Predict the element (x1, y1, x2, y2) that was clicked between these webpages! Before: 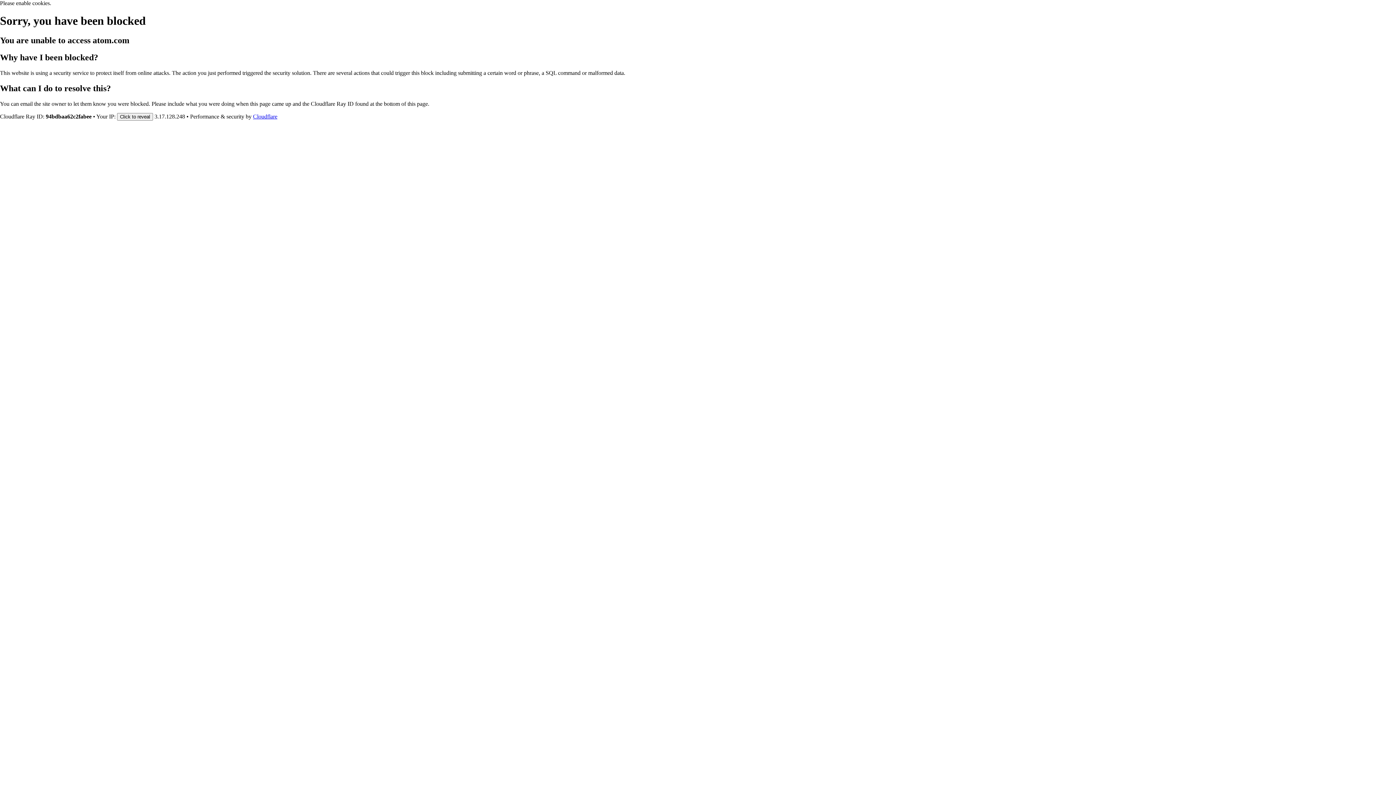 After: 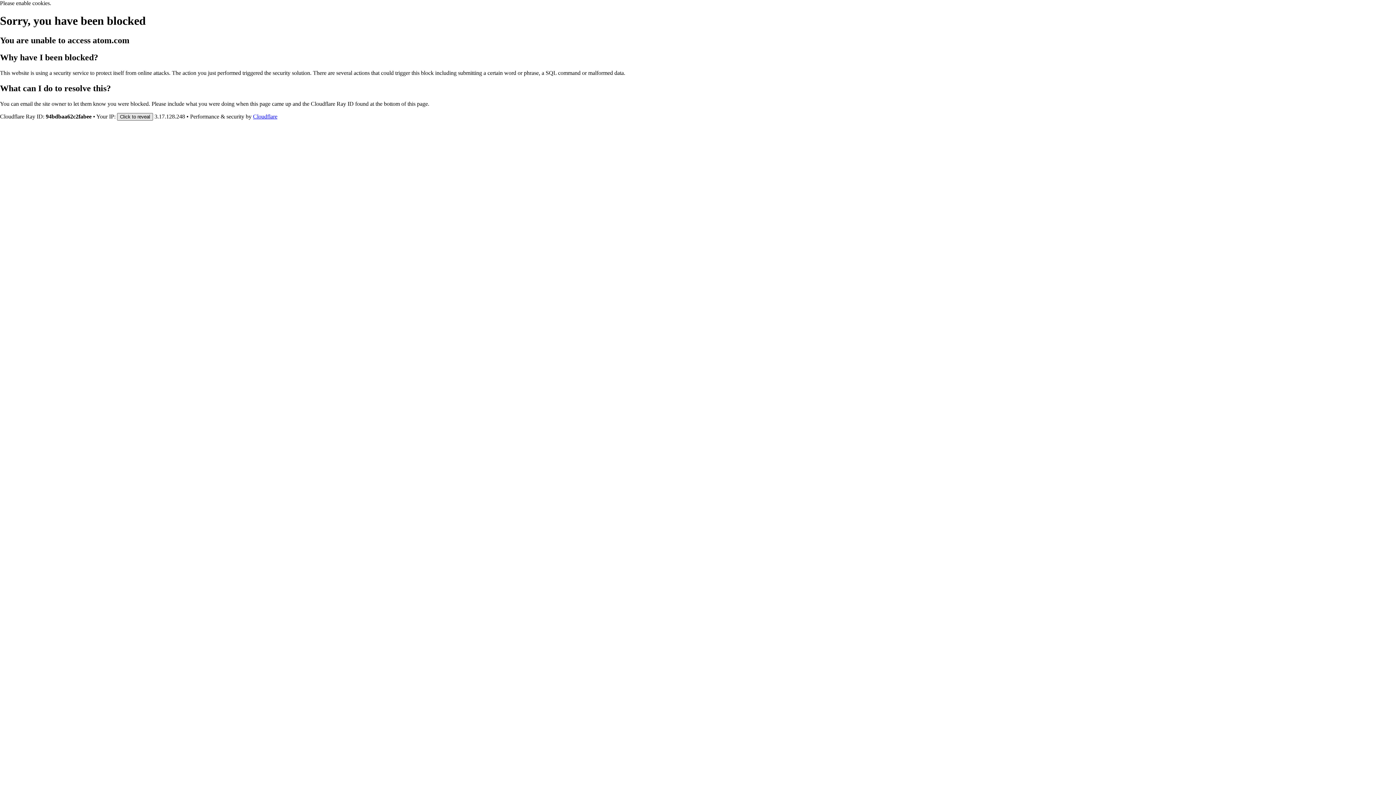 Action: label: Click to reveal bbox: (117, 112, 153, 120)